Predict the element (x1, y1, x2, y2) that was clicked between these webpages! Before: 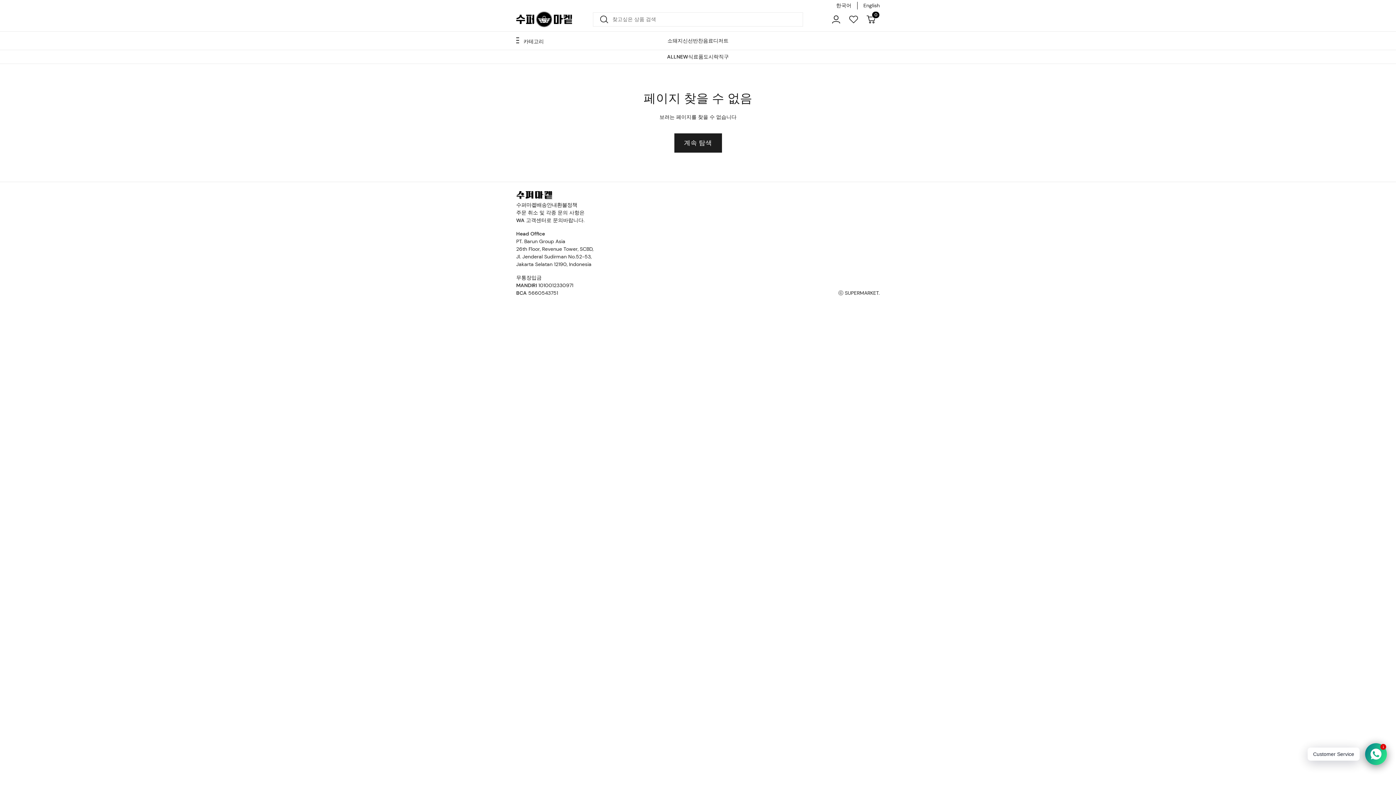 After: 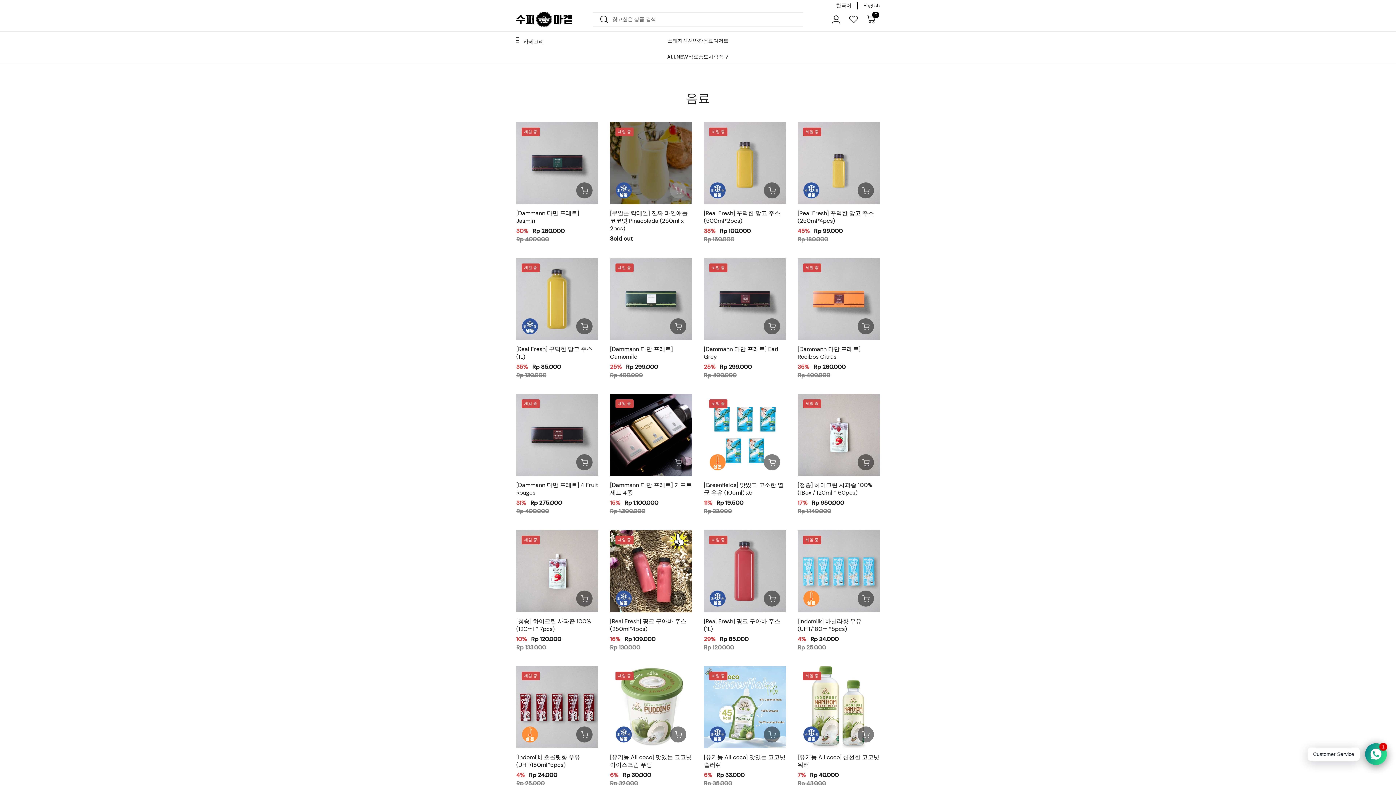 Action: bbox: (703, 37, 713, 43) label: 음료